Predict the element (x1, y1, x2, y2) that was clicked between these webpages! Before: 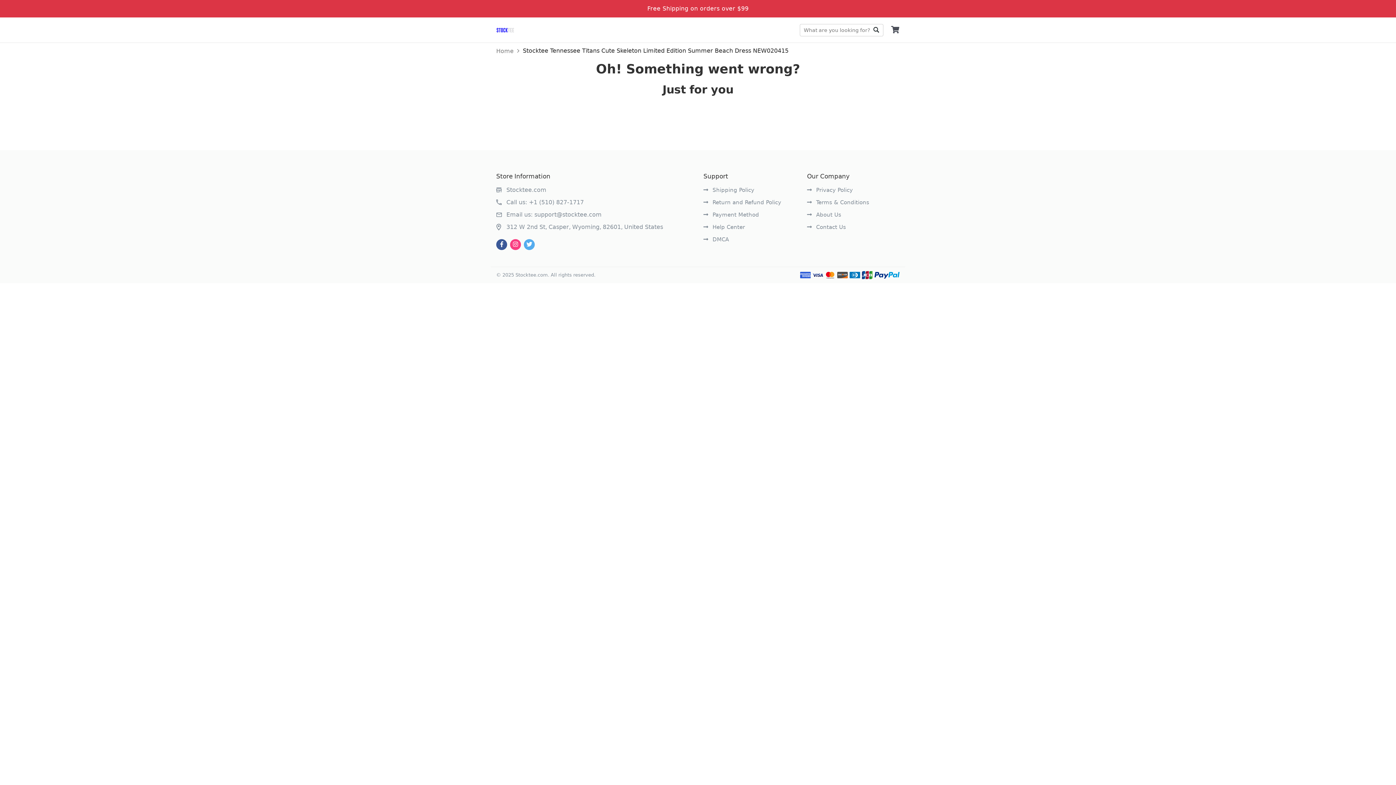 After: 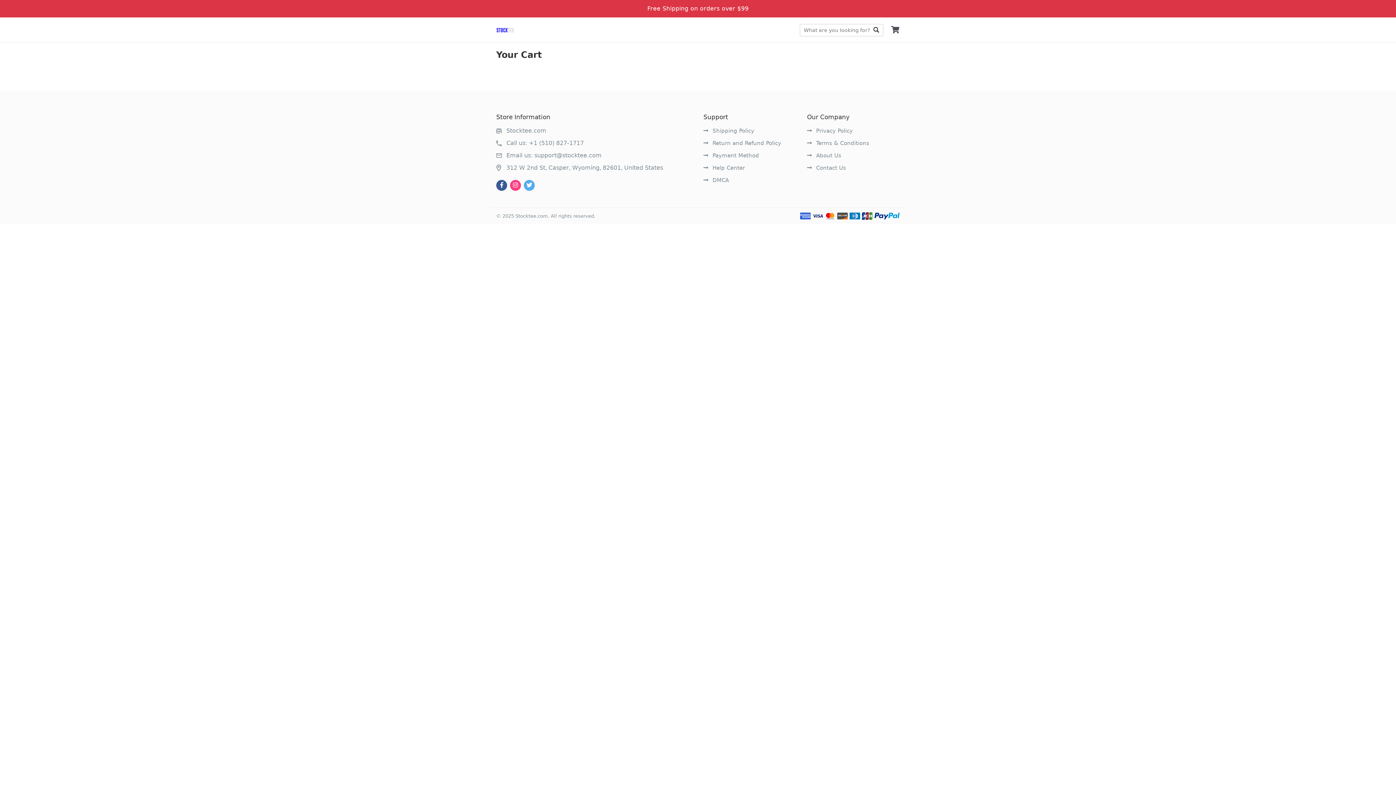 Action: bbox: (890, 25, 900, 34)